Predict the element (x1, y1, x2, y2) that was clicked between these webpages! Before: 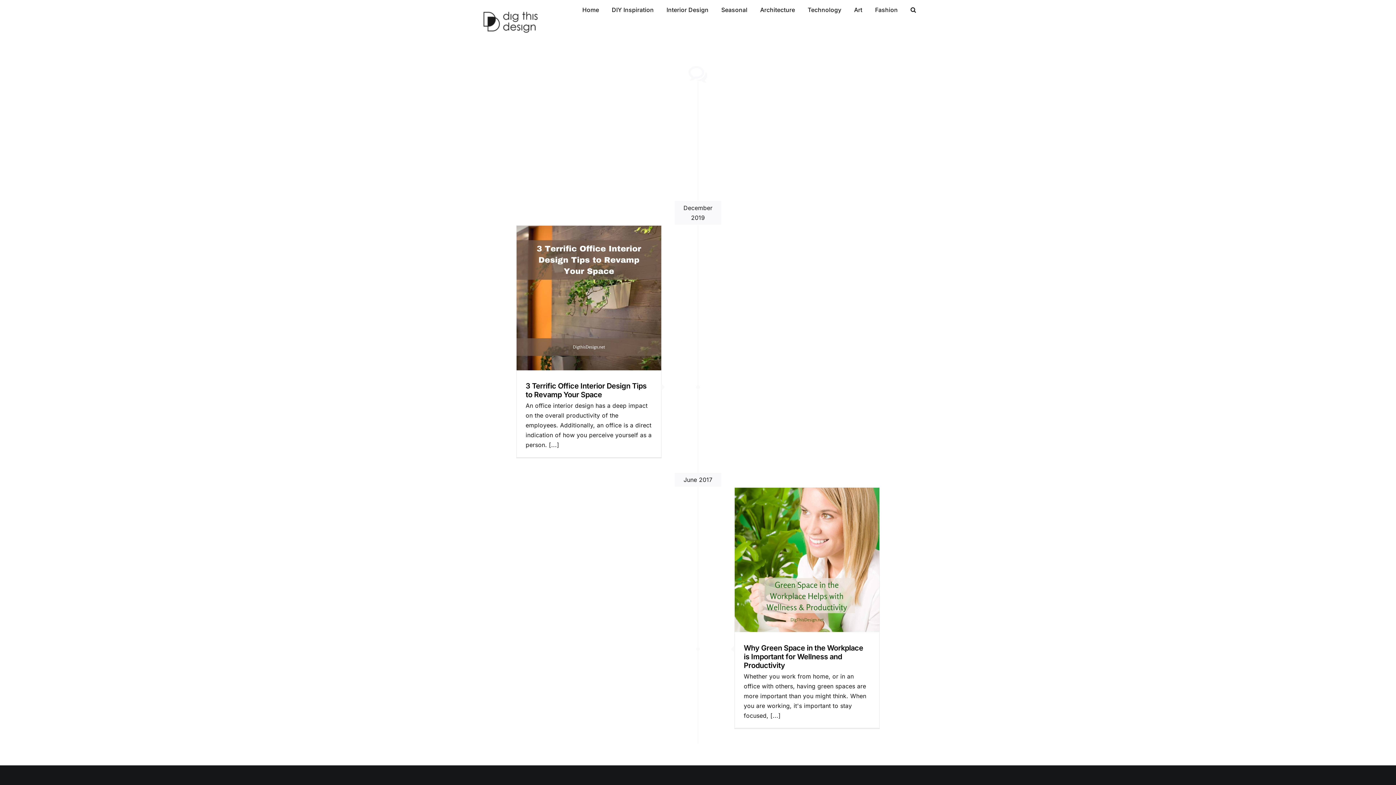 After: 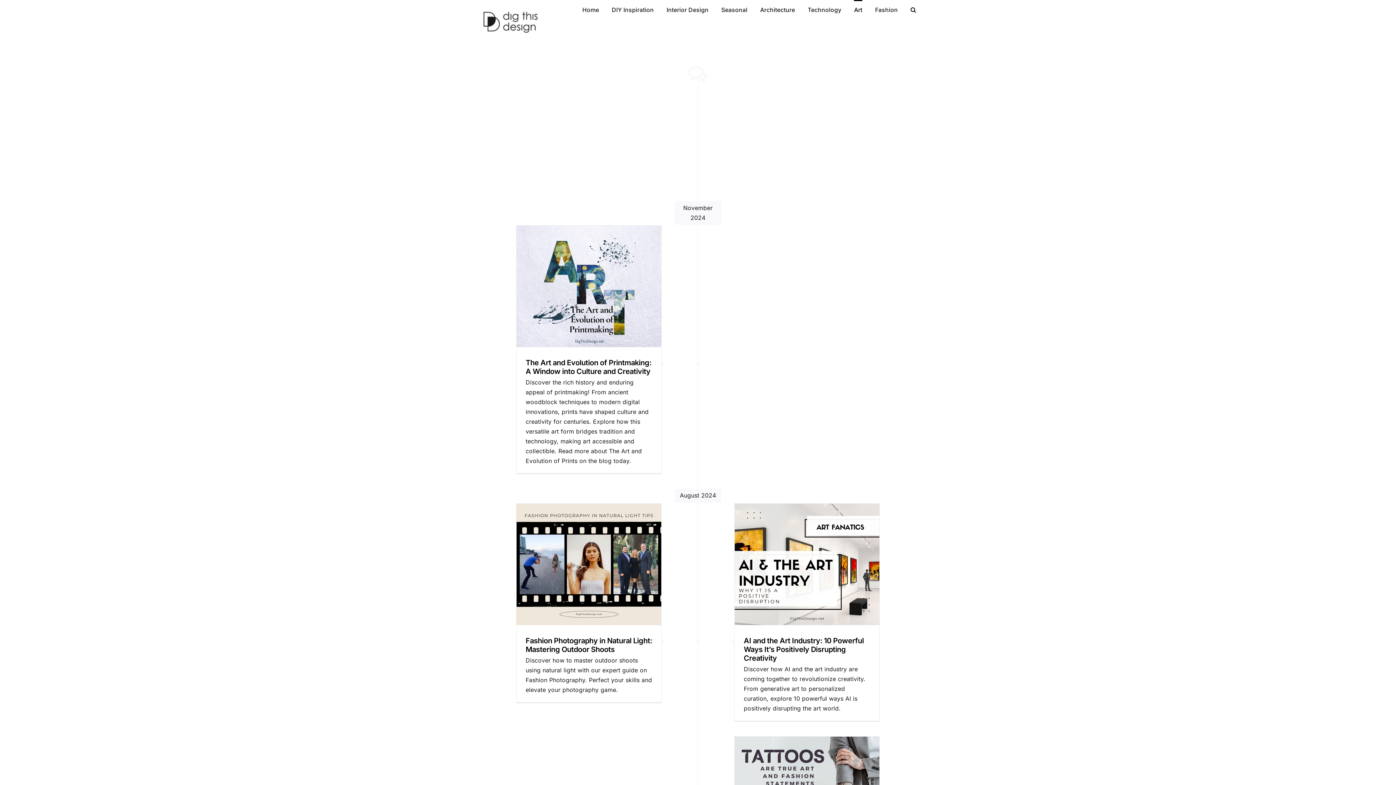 Action: label: Art bbox: (854, 0, 862, 18)